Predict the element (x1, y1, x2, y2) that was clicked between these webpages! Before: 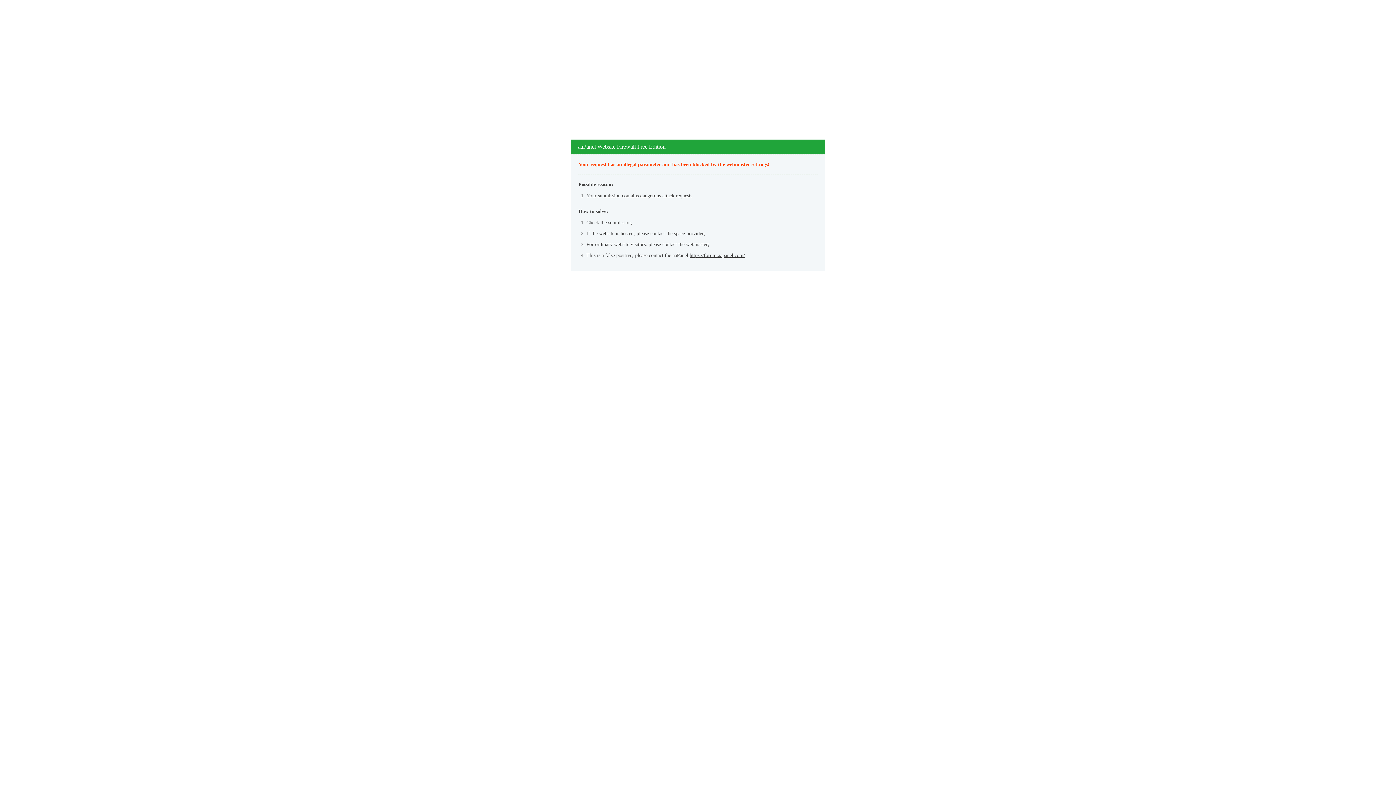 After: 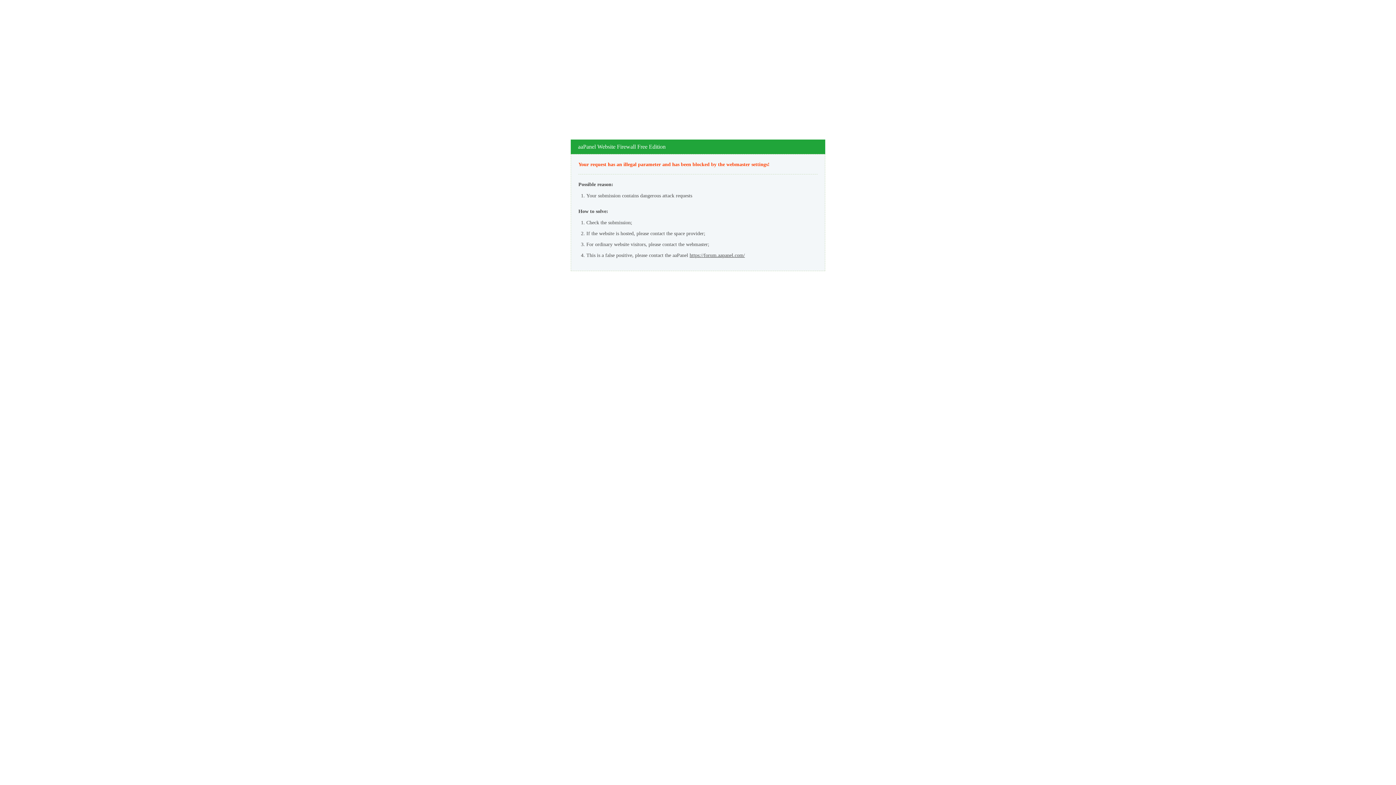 Action: bbox: (689, 252, 745, 258) label: https://forum.aapanel.com/